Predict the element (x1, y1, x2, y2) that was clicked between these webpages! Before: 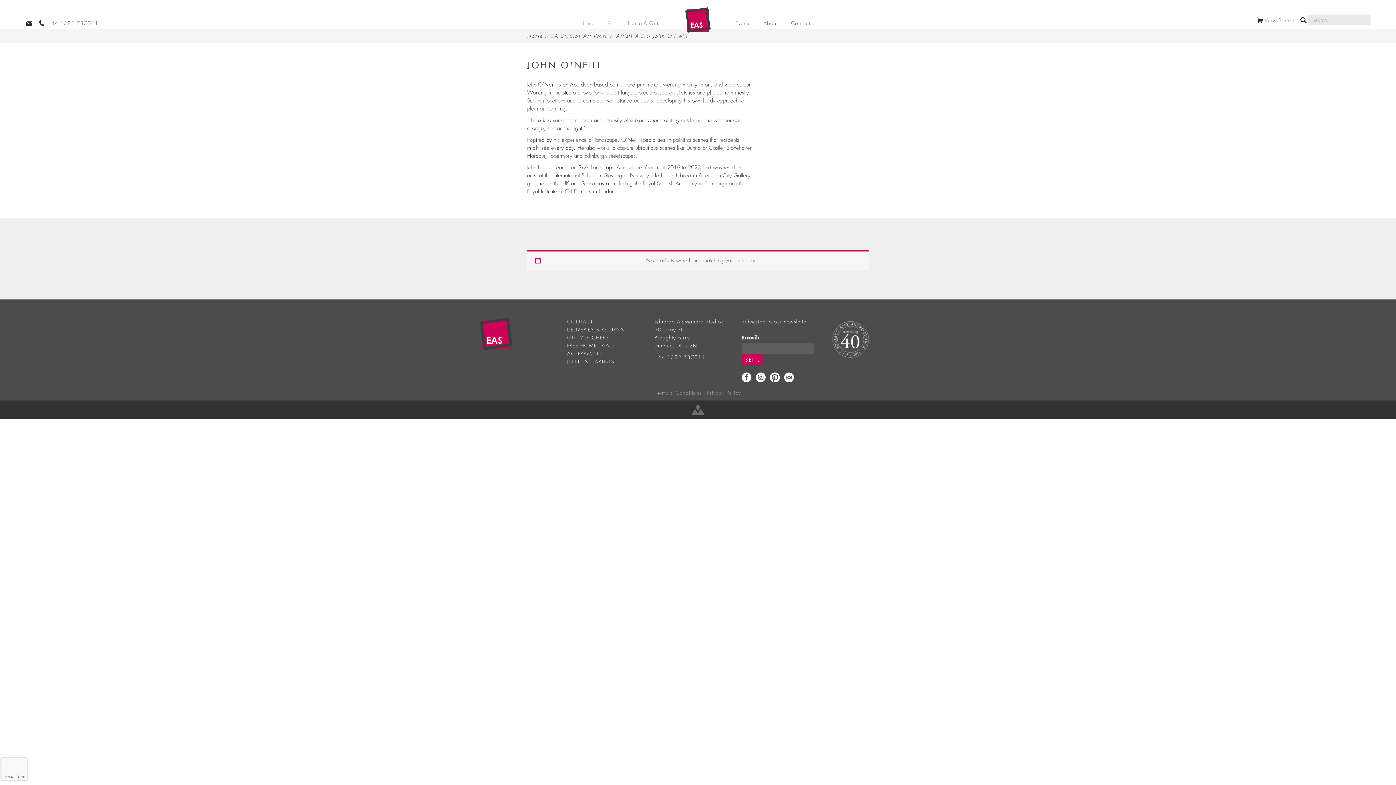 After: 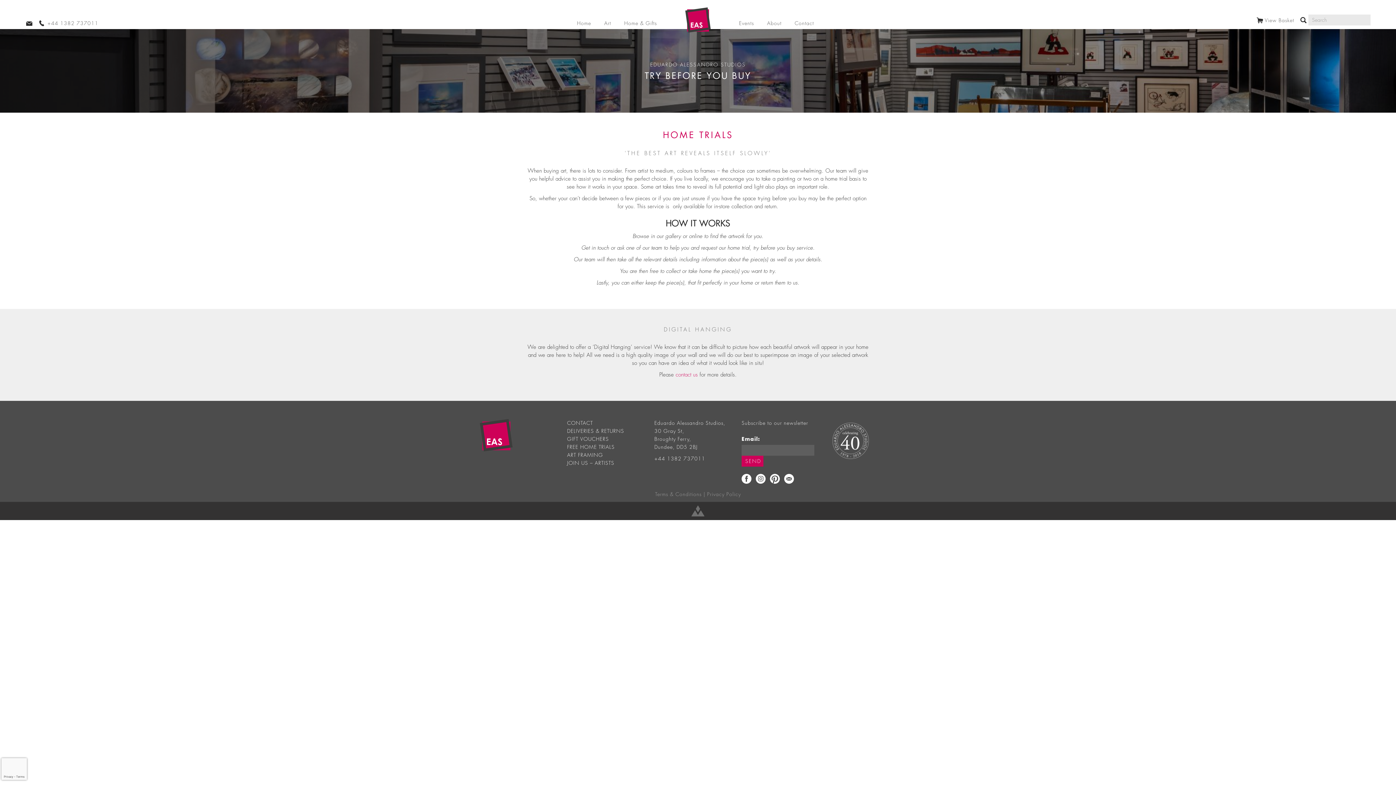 Action: bbox: (567, 343, 614, 348) label: FREE HOME TRIALS